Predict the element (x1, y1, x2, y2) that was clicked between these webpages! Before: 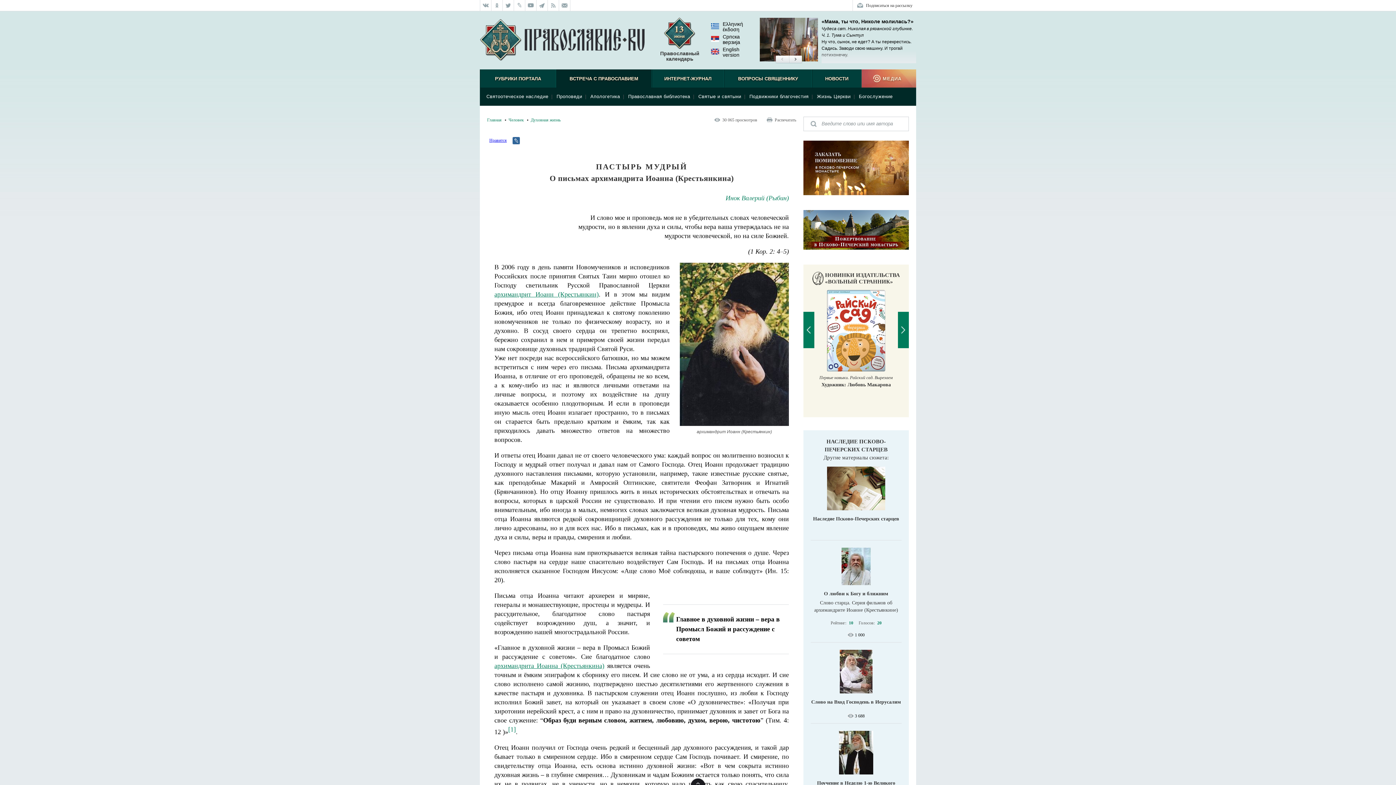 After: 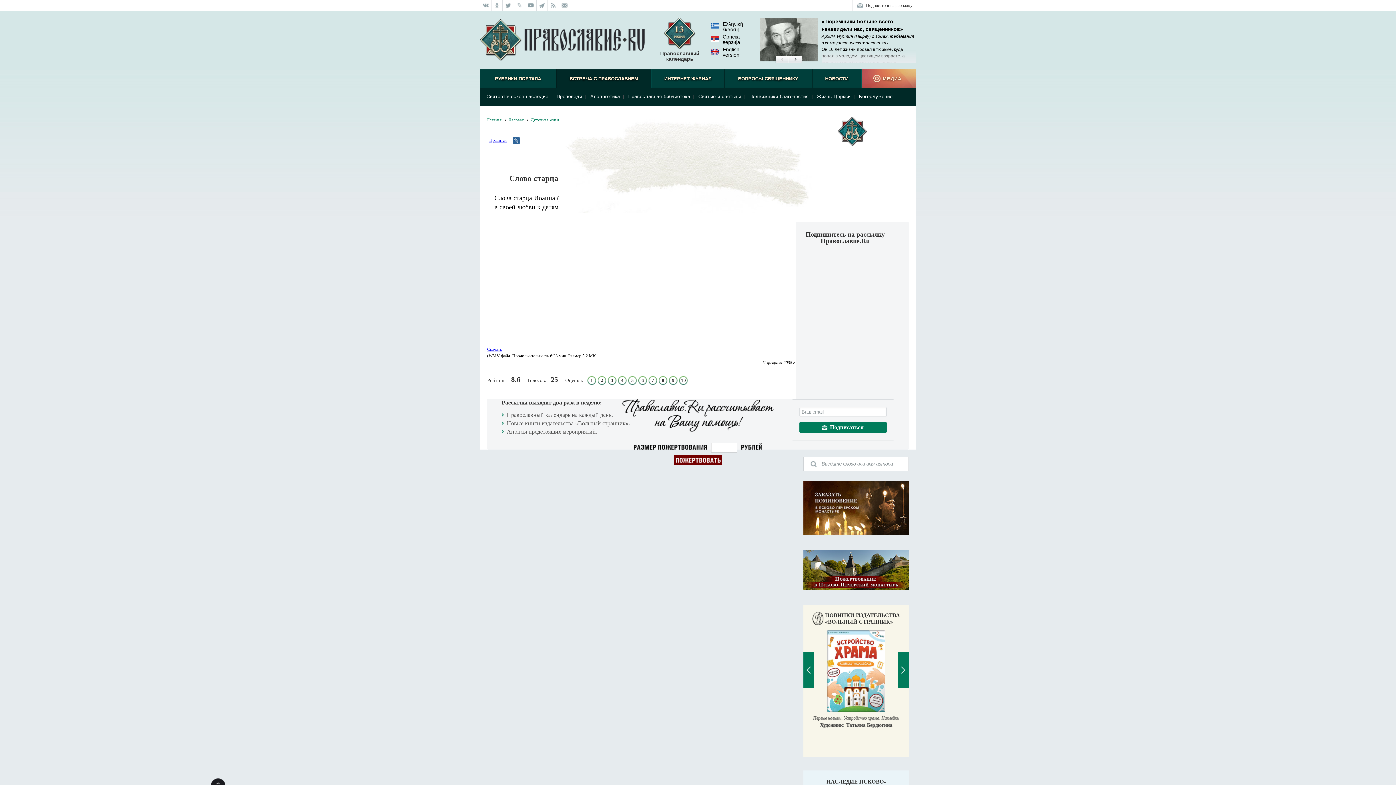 Action: bbox: (810, 548, 901, 585)